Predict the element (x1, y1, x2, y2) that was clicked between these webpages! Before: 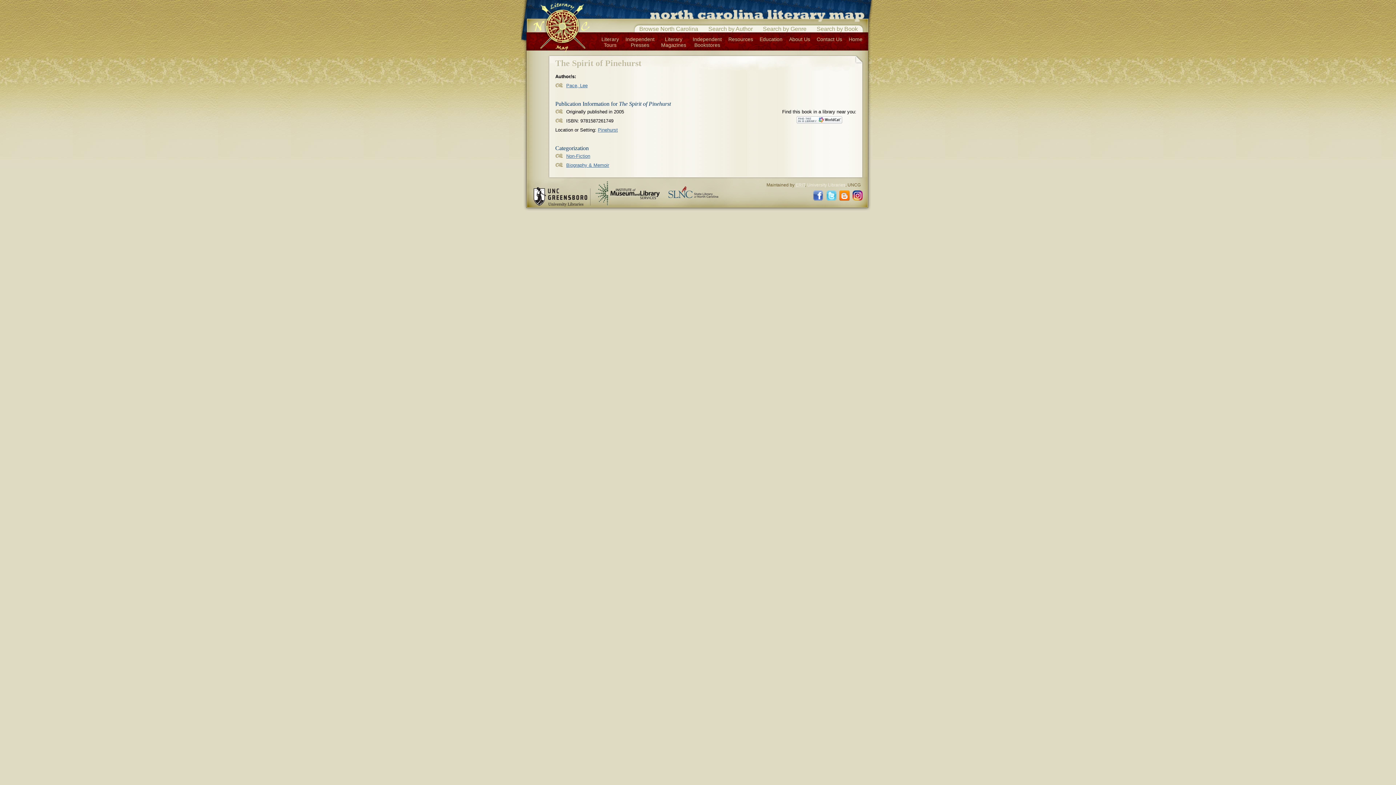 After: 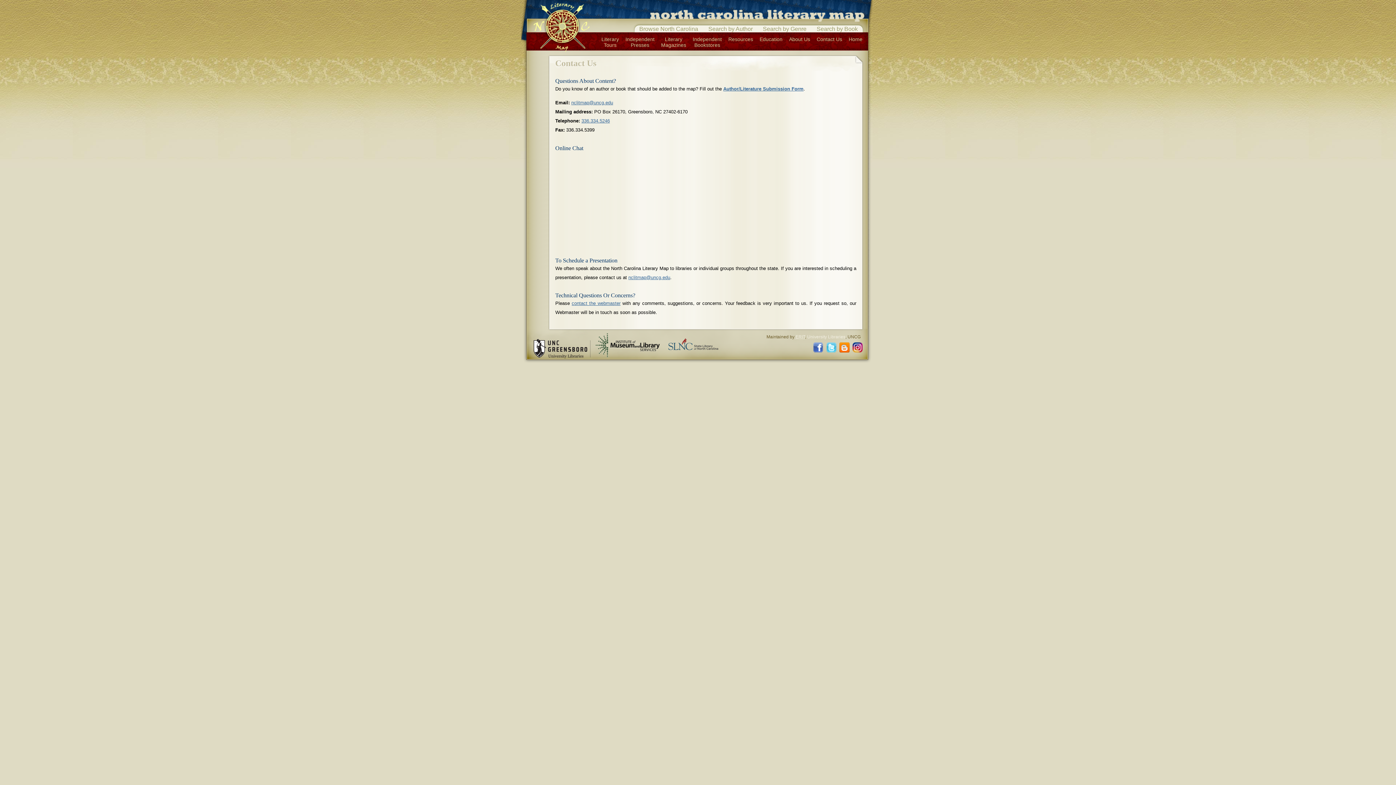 Action: bbox: (816, 36, 842, 42) label: Contact Us